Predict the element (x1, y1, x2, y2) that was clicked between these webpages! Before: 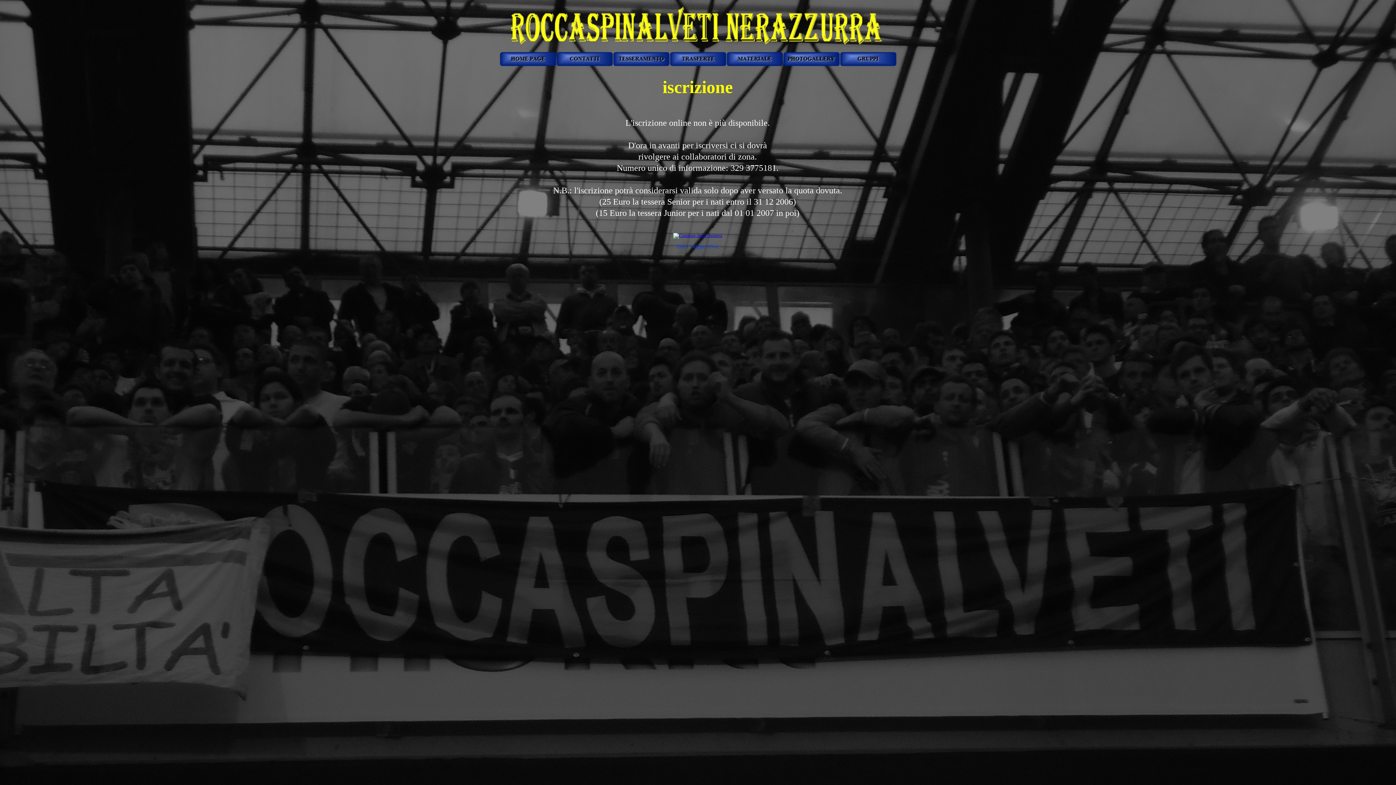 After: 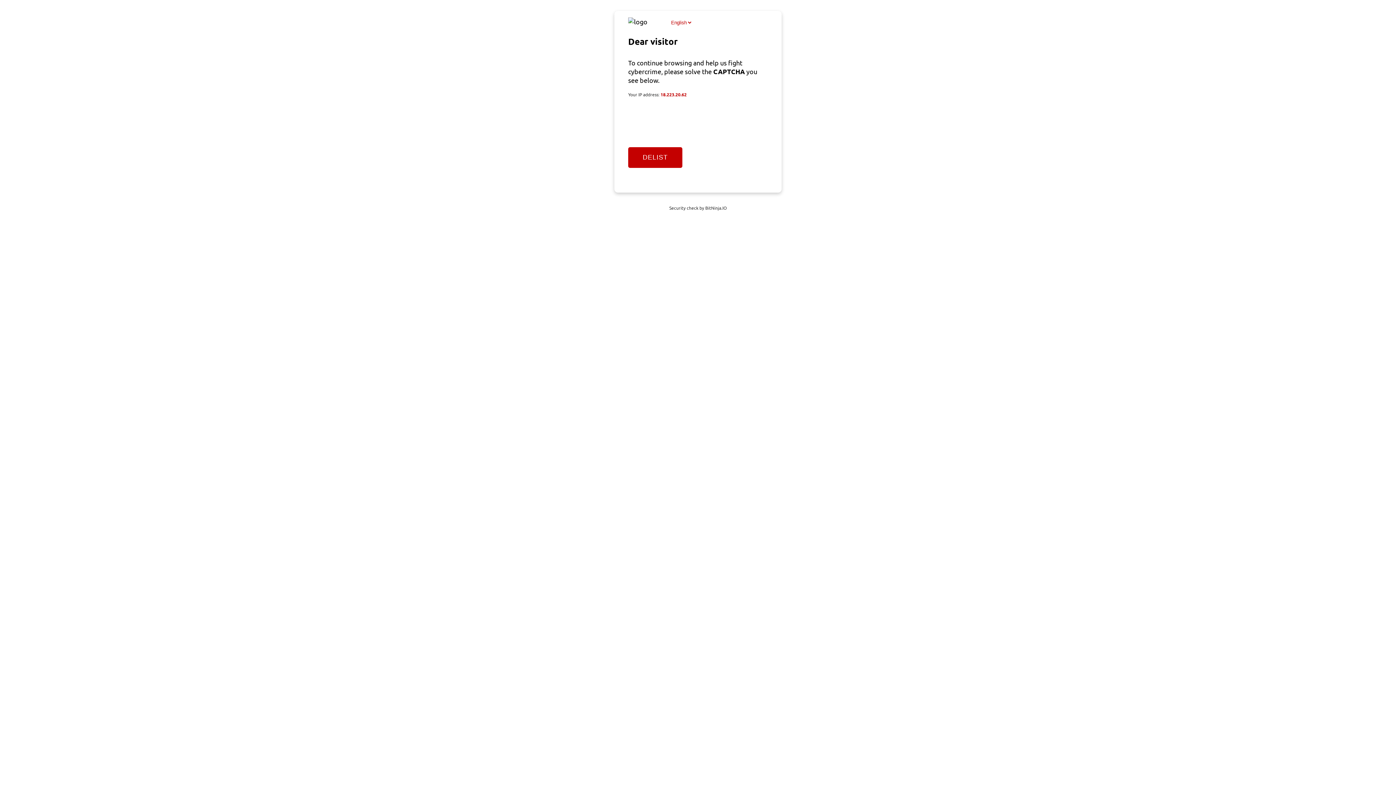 Action: bbox: (613, 52, 669, 66)